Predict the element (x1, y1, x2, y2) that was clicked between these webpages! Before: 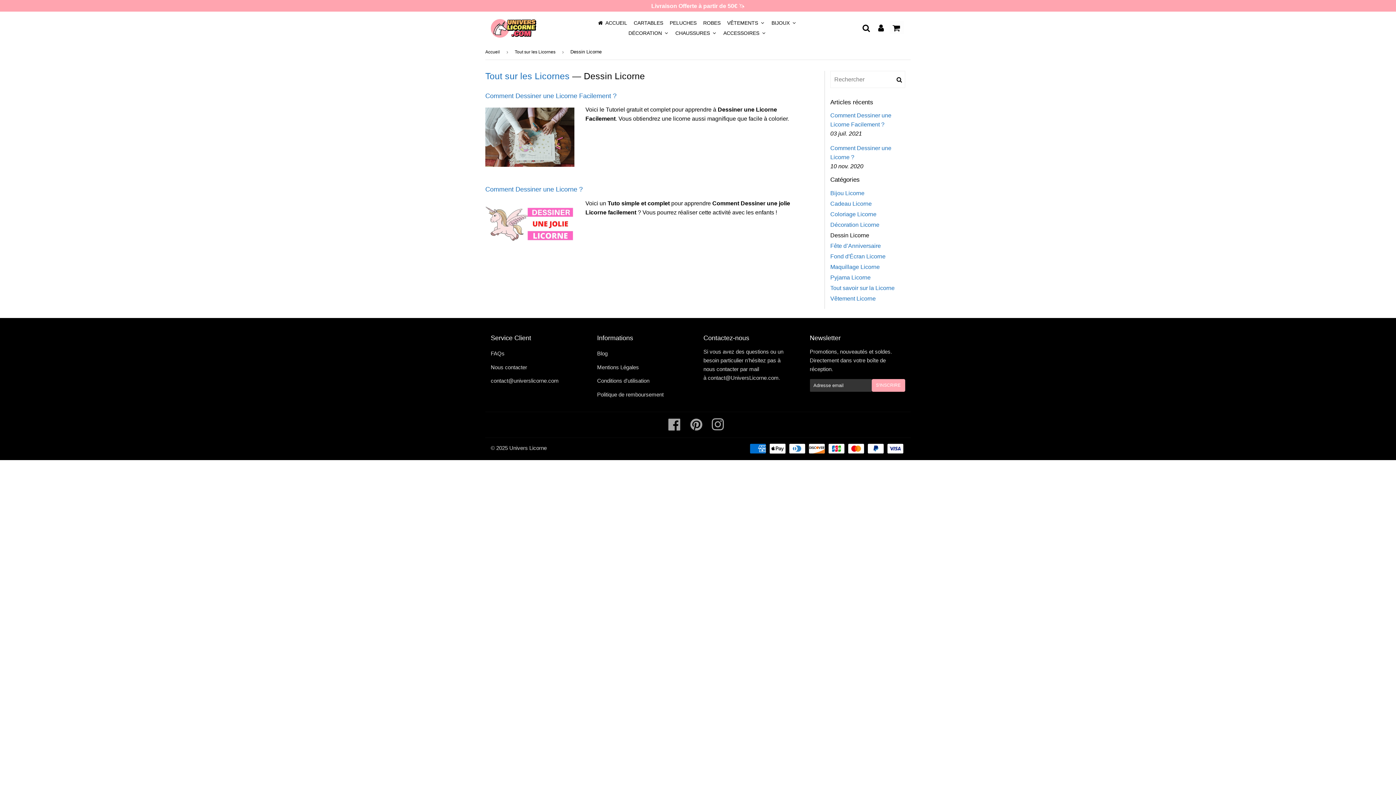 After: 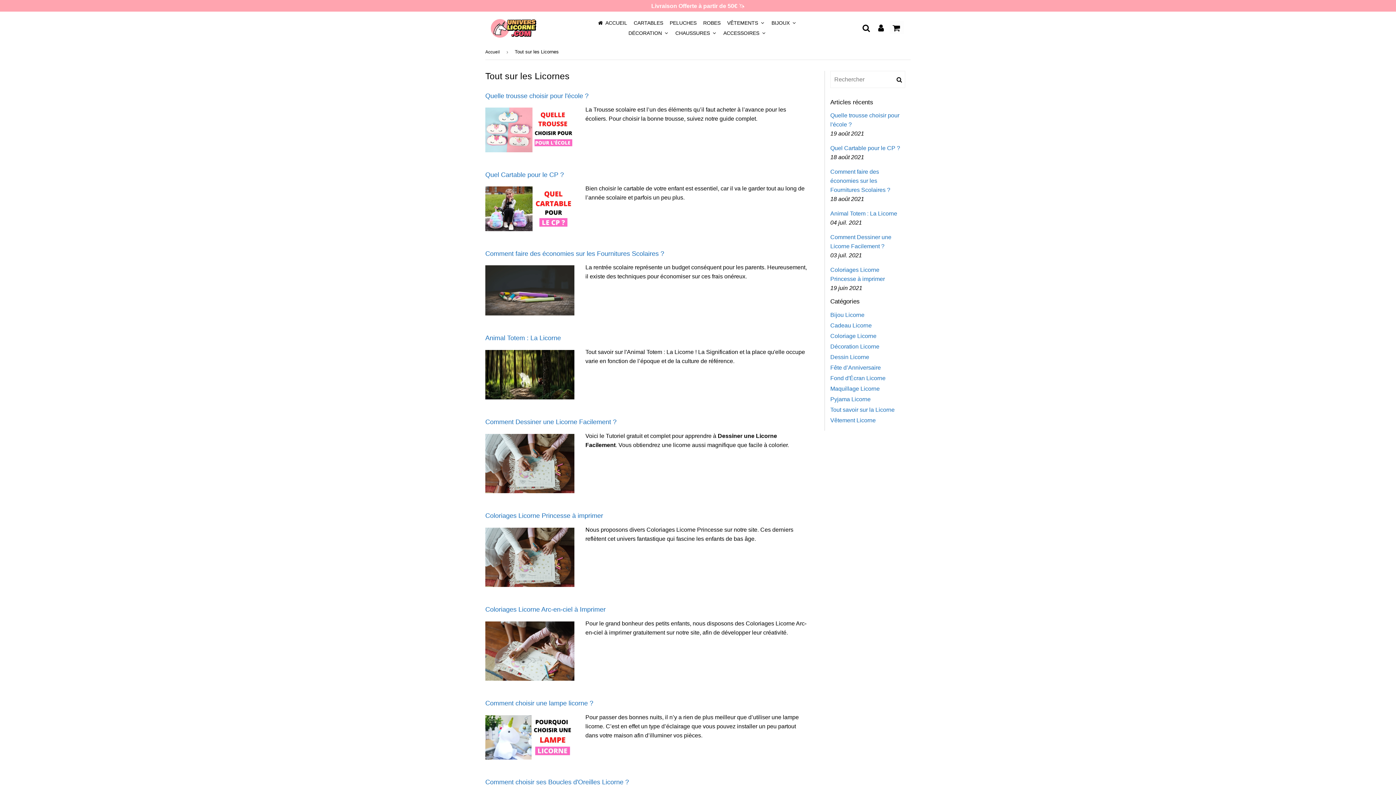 Action: label: Tout sur les Licornes bbox: (514, 44, 558, 57)